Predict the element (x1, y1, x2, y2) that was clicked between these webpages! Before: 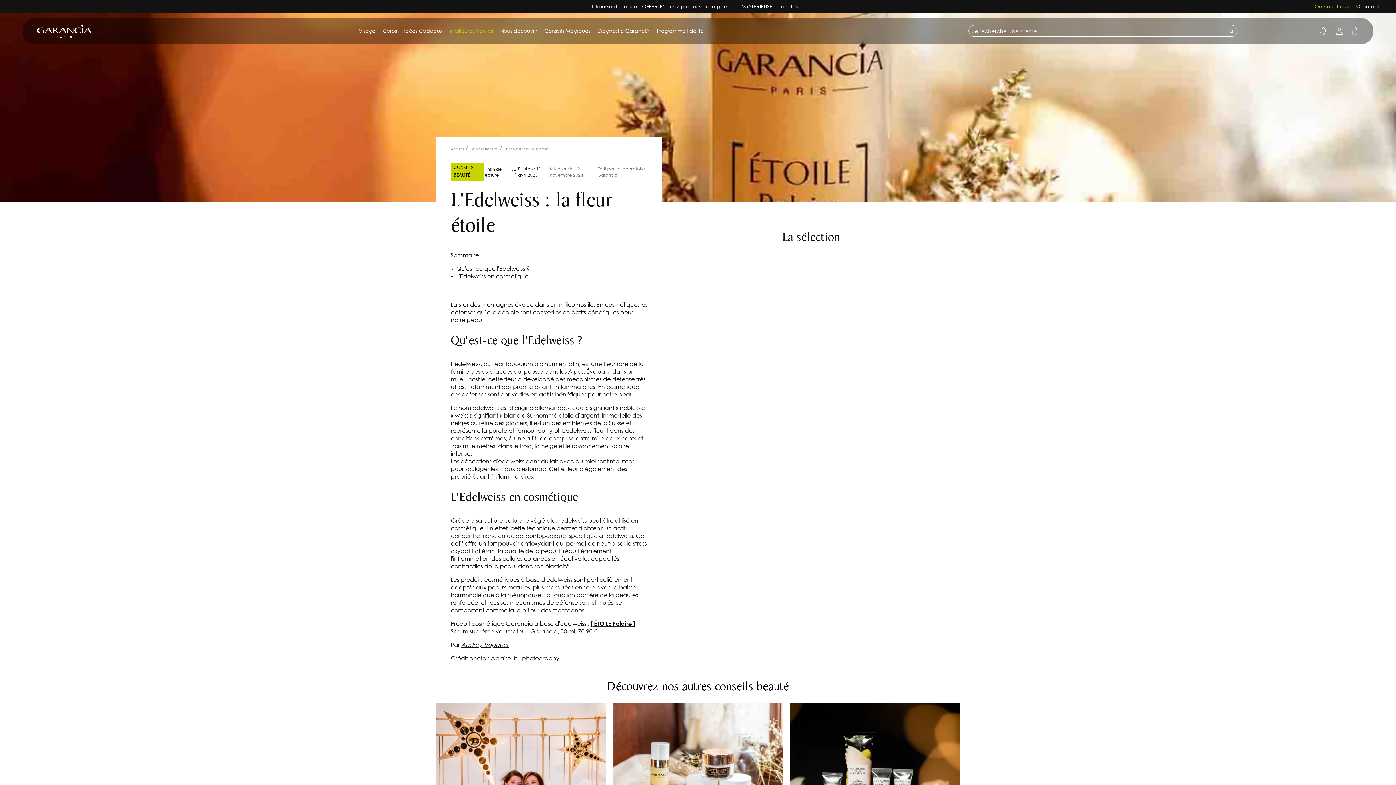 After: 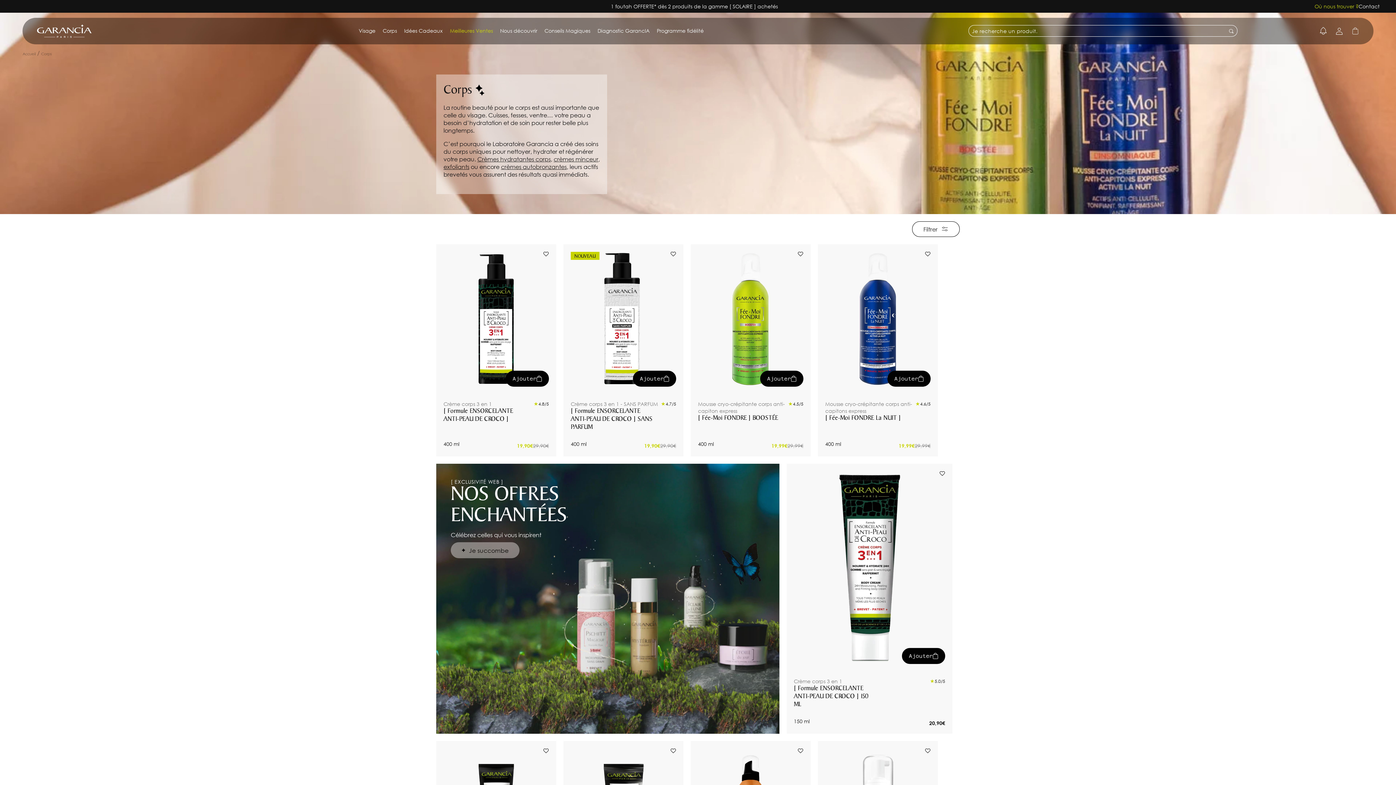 Action: bbox: (379, 24, 400, 37) label: Corps